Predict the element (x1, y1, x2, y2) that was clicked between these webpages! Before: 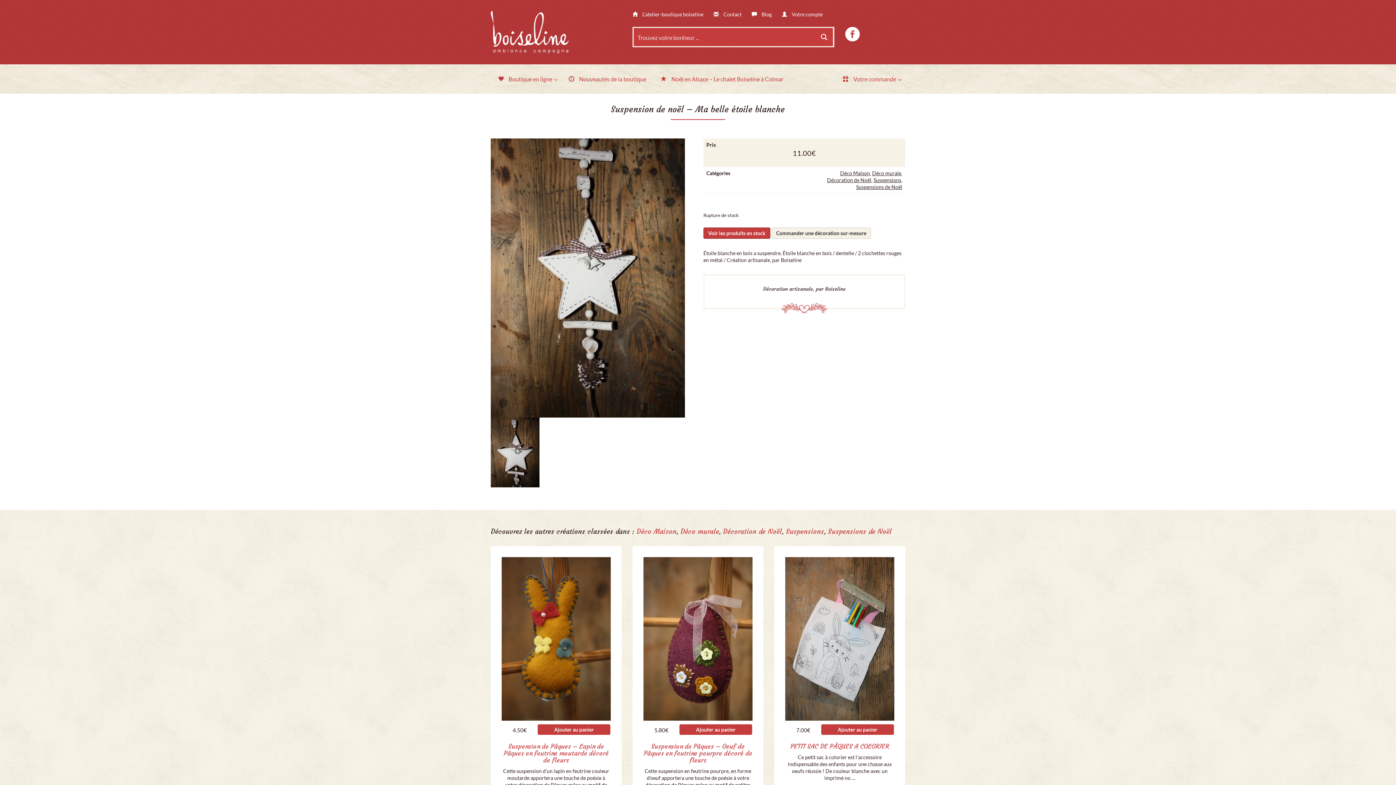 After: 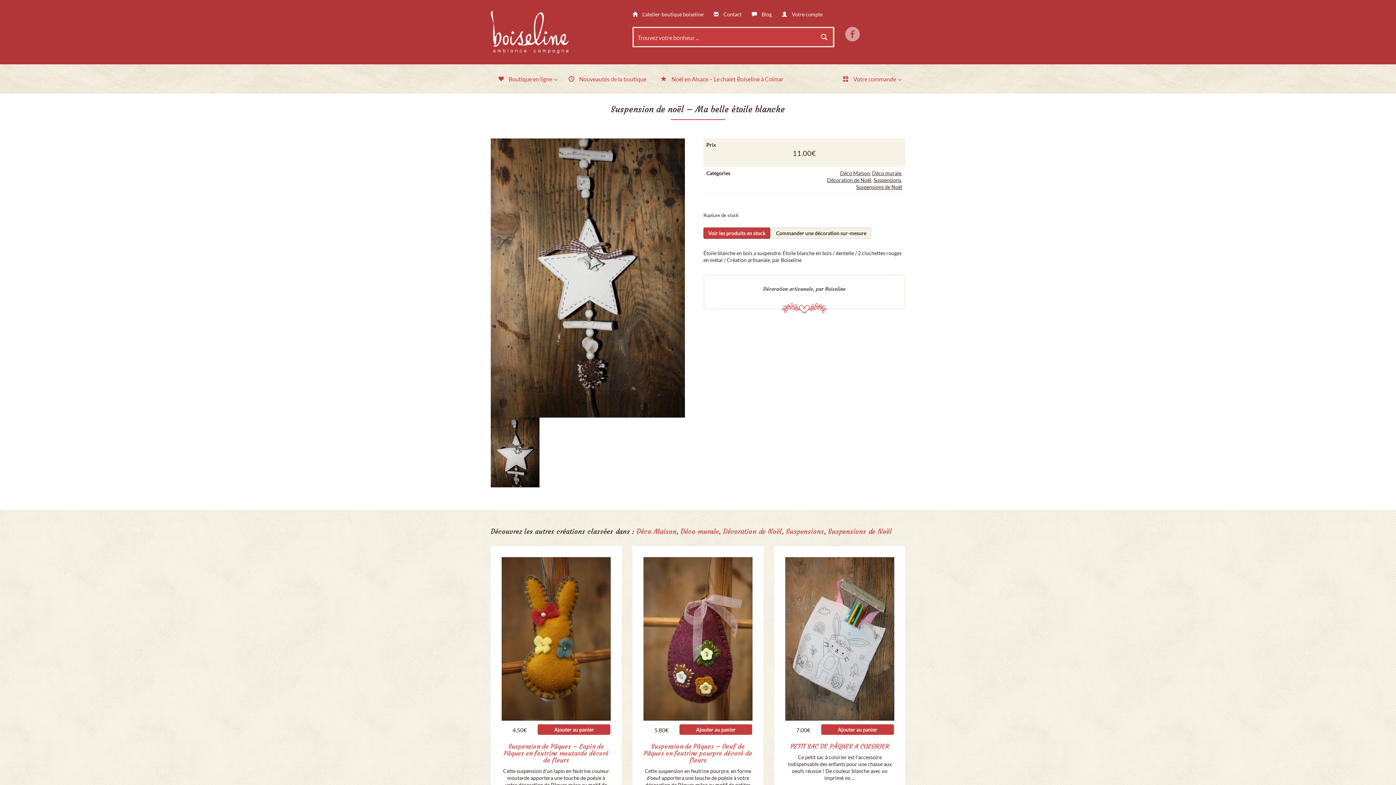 Action: bbox: (845, 26, 859, 41)